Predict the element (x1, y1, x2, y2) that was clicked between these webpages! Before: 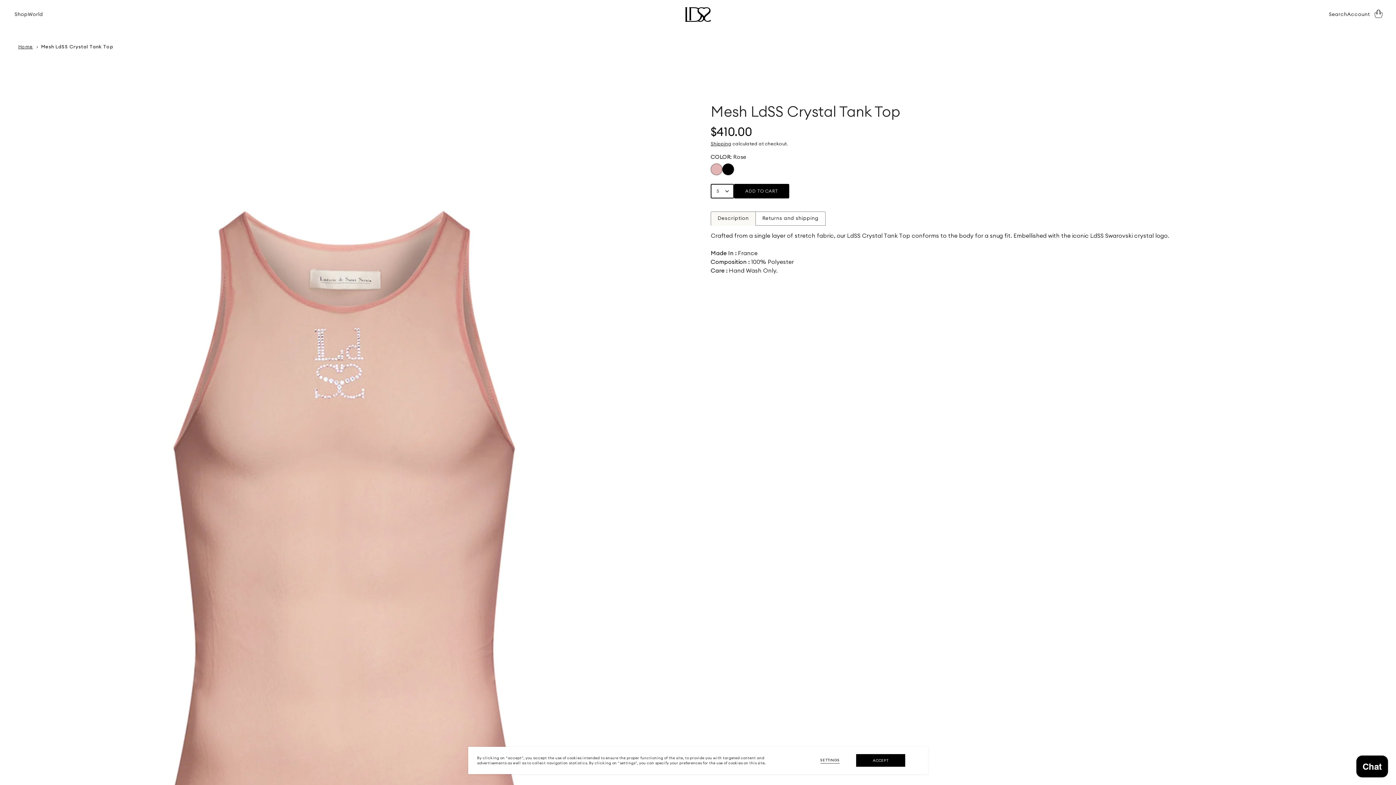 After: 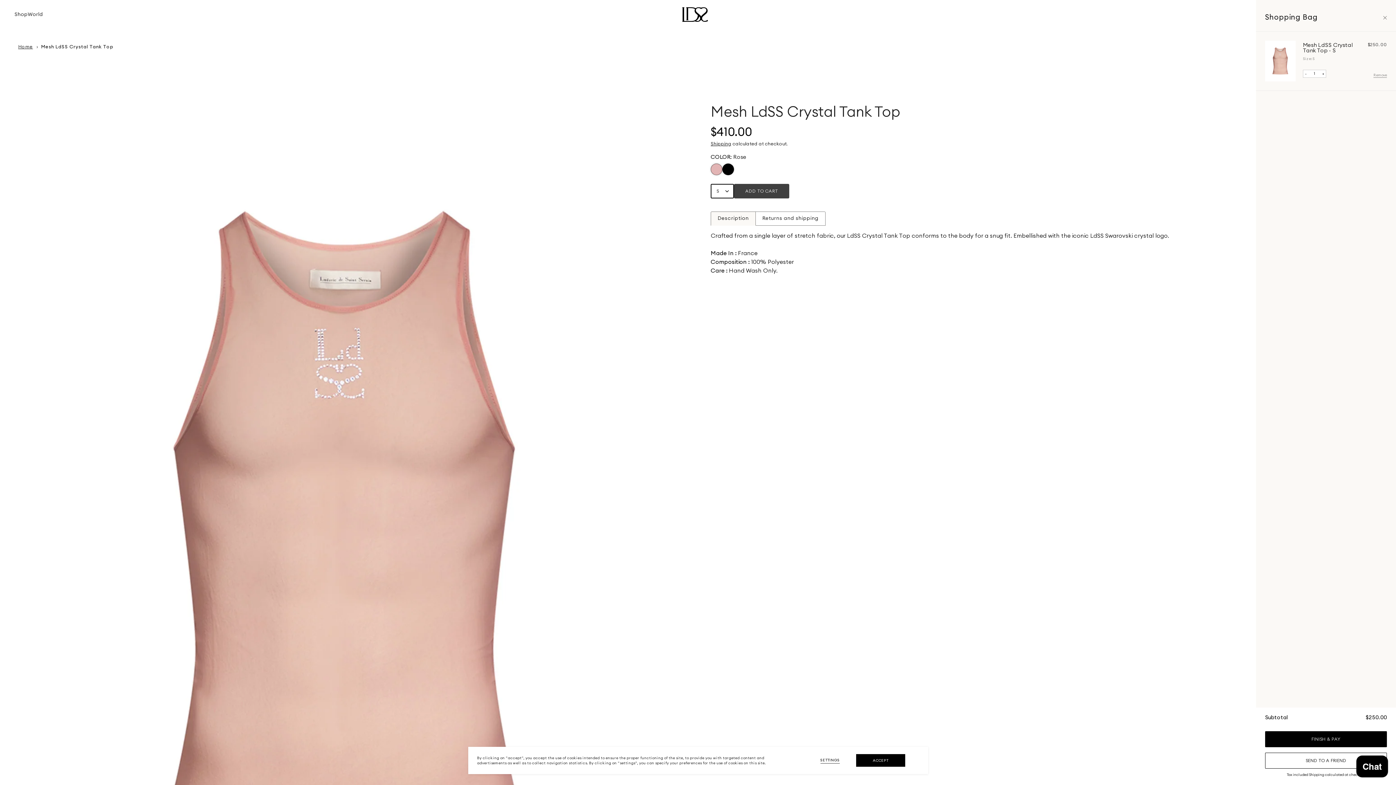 Action: label: Add to cart bbox: (734, 183, 789, 198)